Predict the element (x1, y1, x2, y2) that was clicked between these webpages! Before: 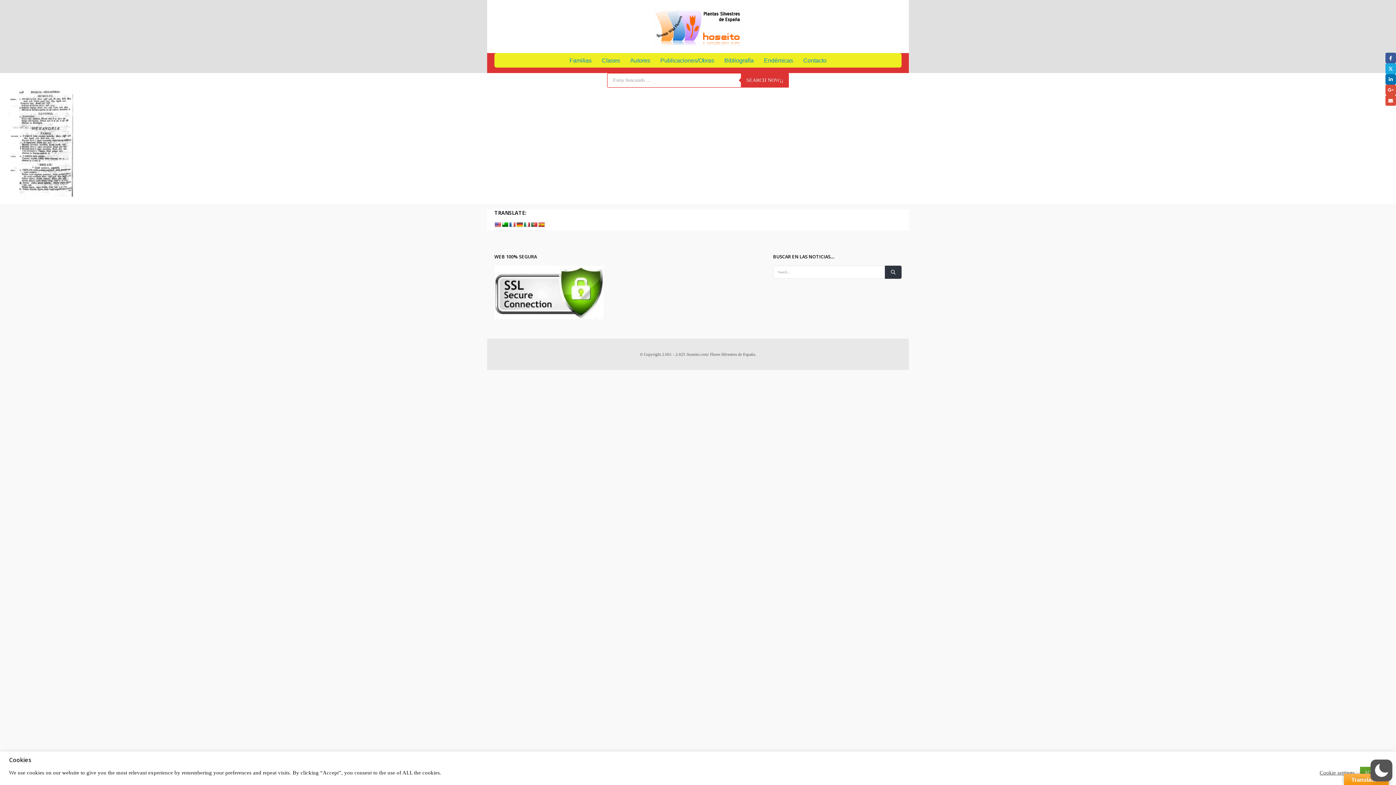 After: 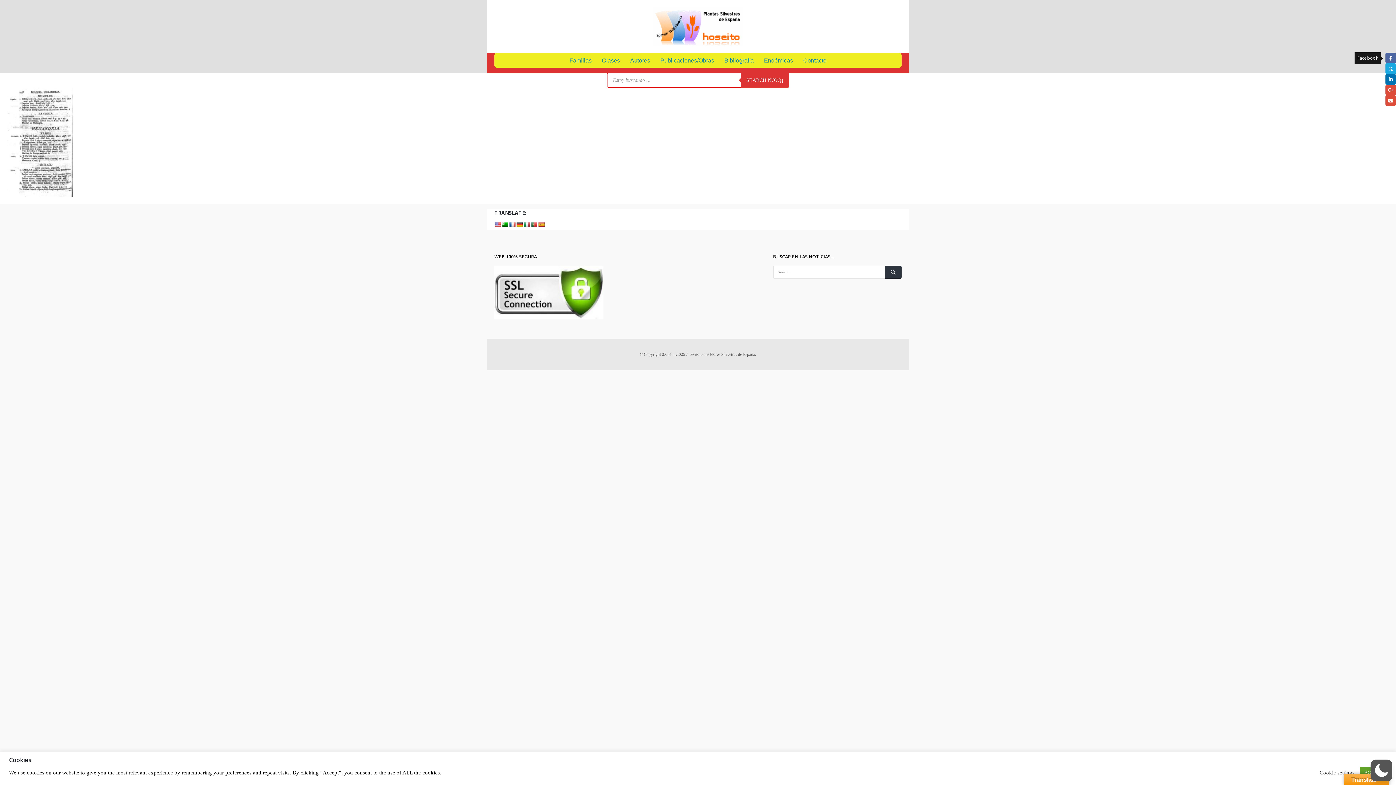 Action: label: Facebook bbox: (1385, 52, 1396, 63)